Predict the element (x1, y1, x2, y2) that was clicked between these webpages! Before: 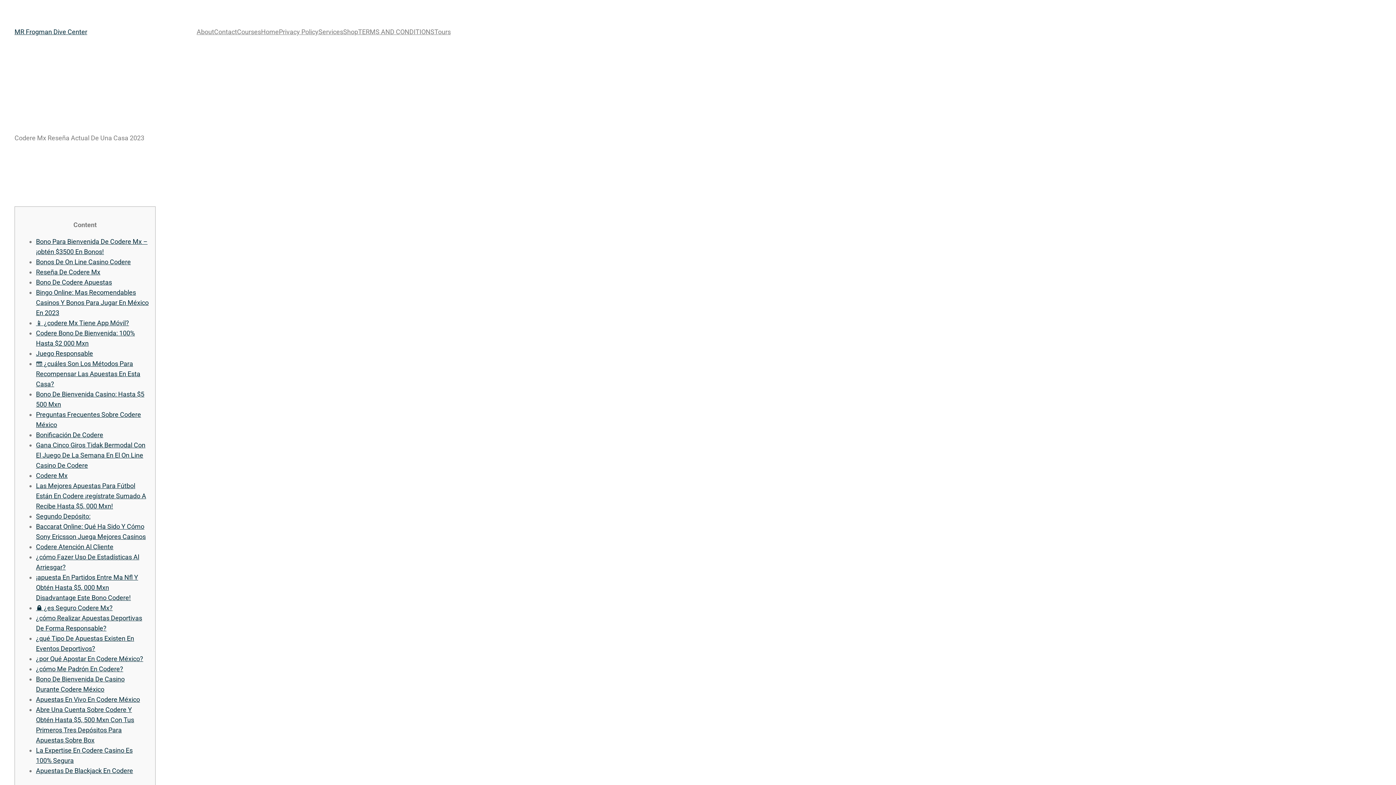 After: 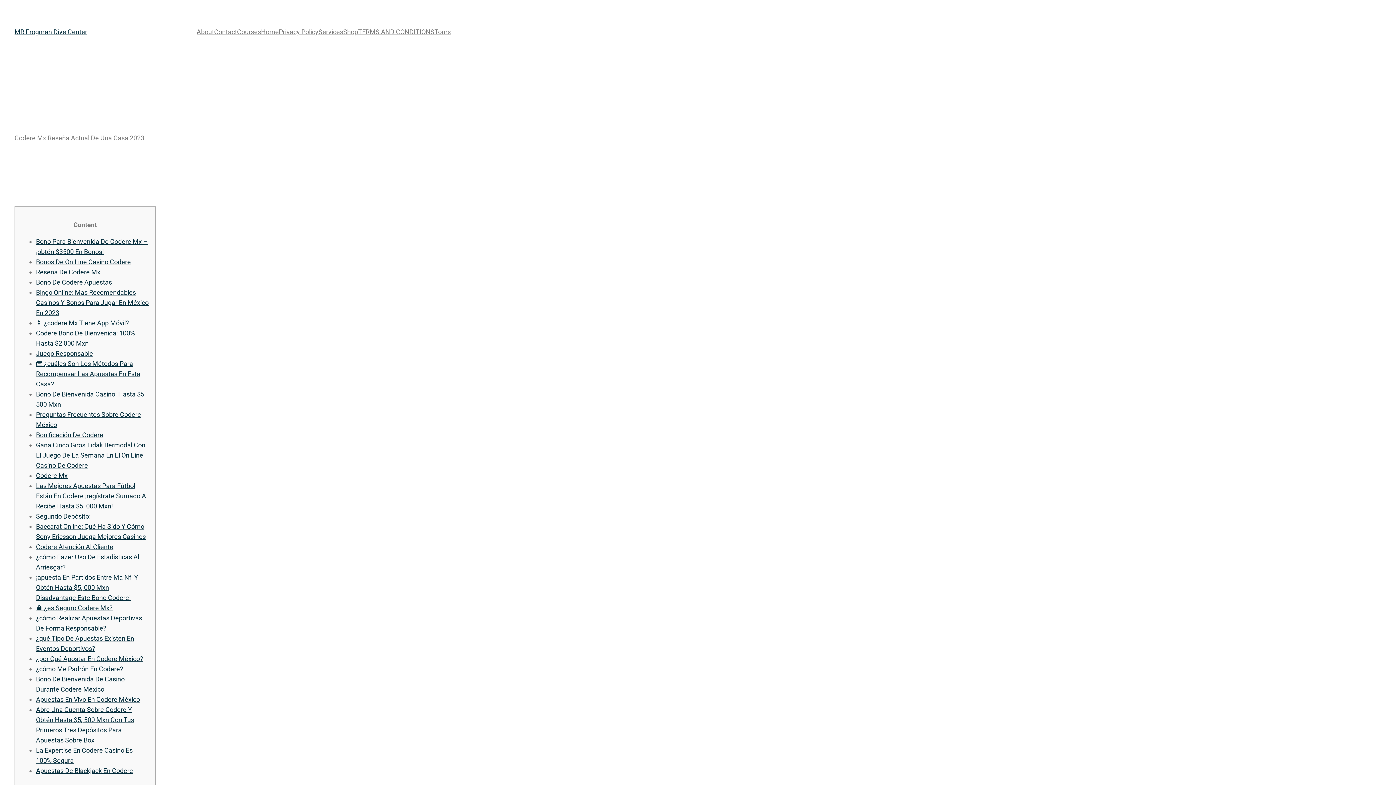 Action: label: Las Mejores Apuestas Para Fútbol Están En Codere ¡regístrate Sumado A Recibe Hasta $5, 000 Mxn! bbox: (36, 482, 146, 510)